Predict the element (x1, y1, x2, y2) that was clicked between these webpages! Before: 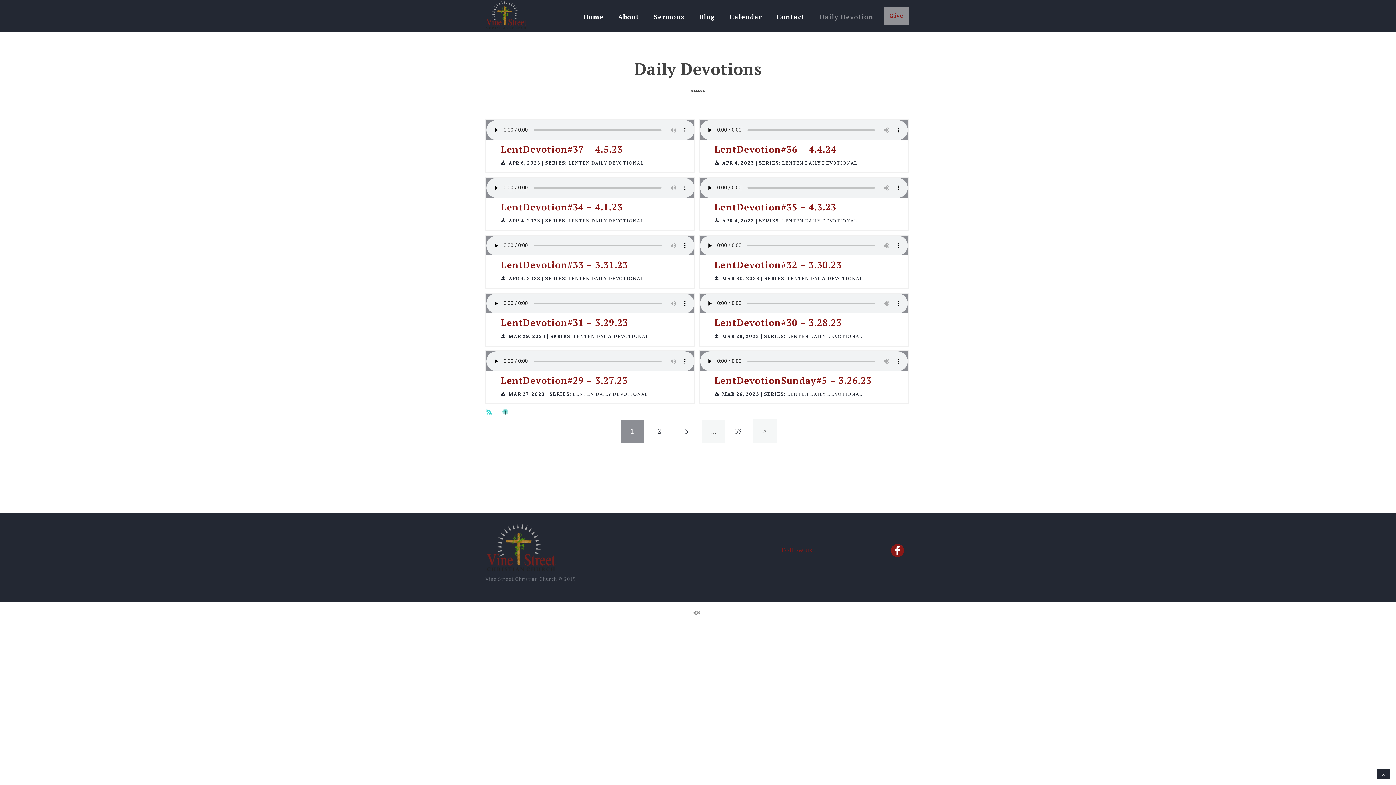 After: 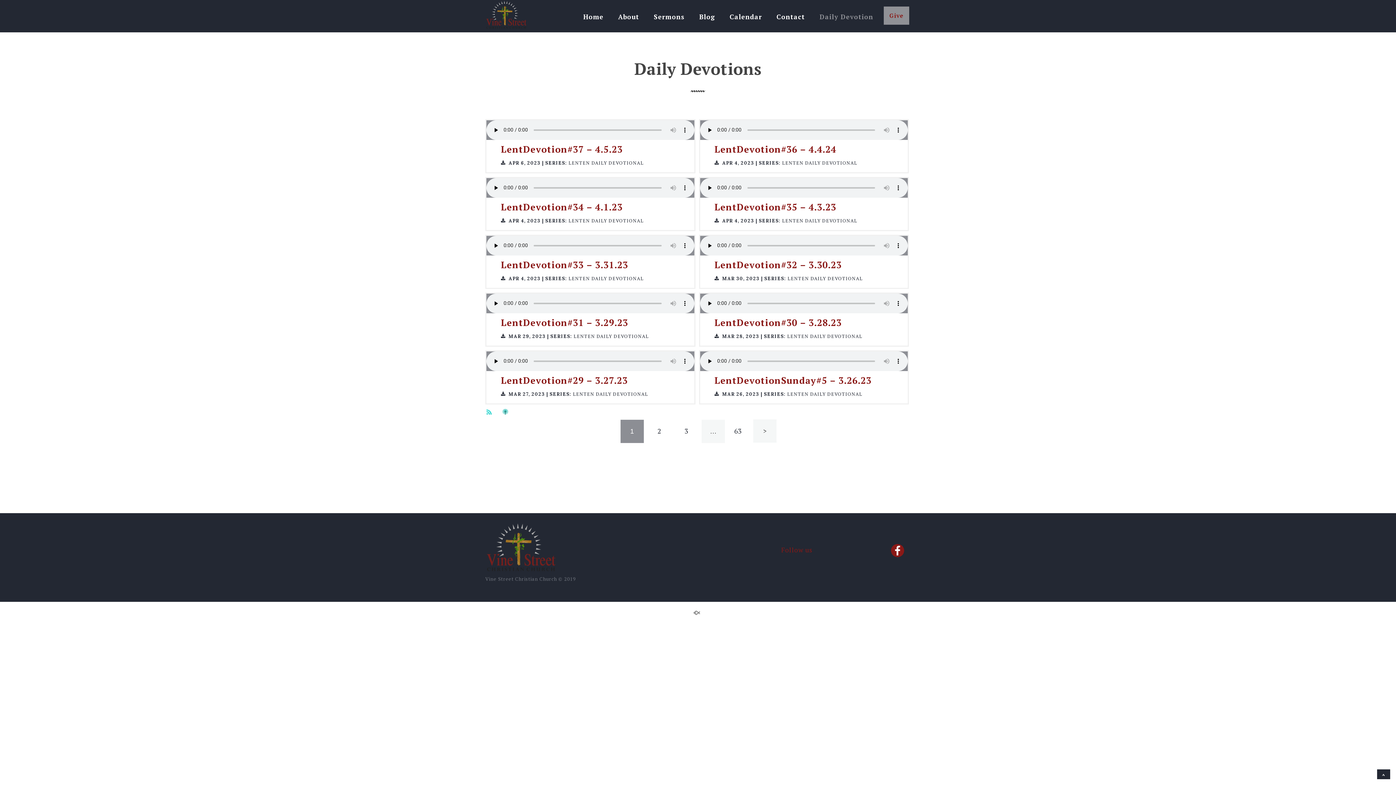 Action: bbox: (501, 217, 505, 223)